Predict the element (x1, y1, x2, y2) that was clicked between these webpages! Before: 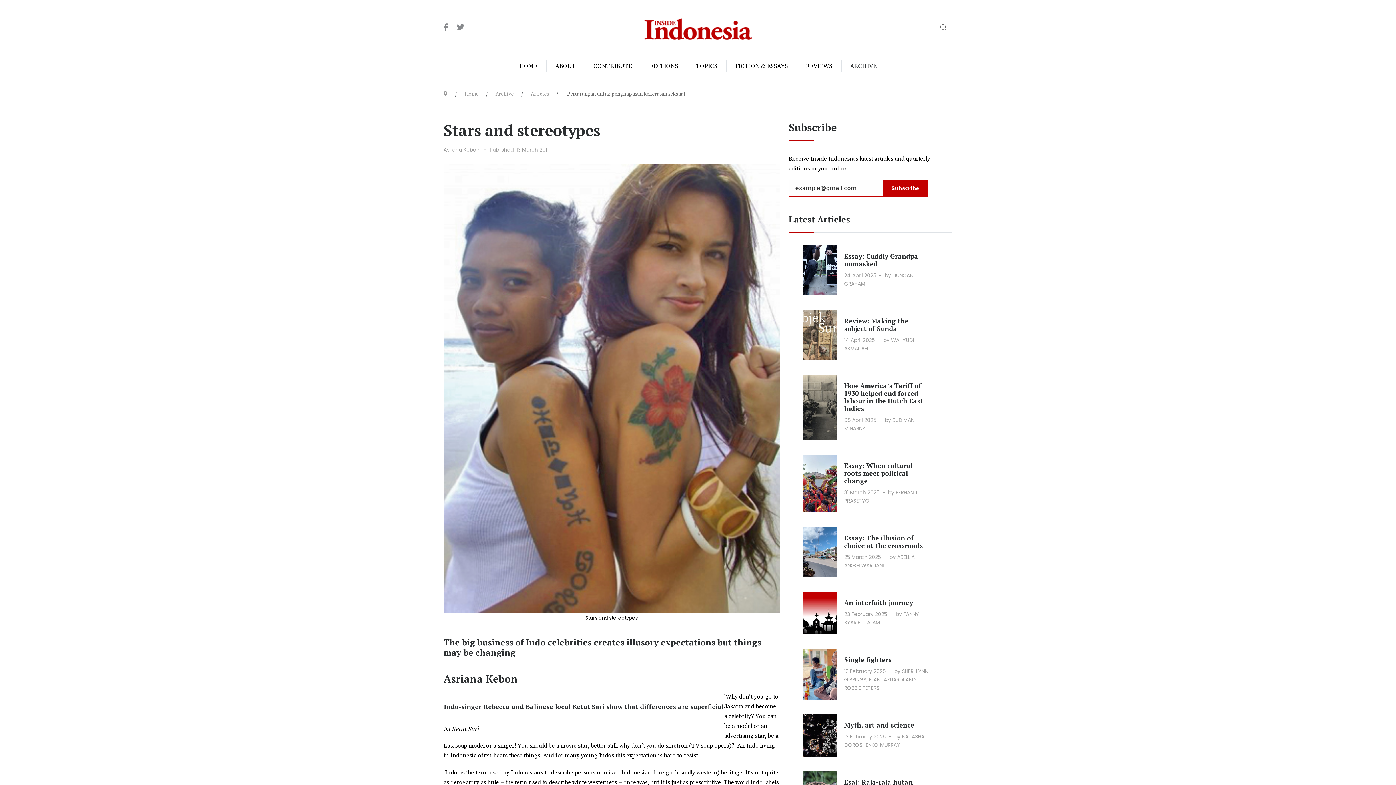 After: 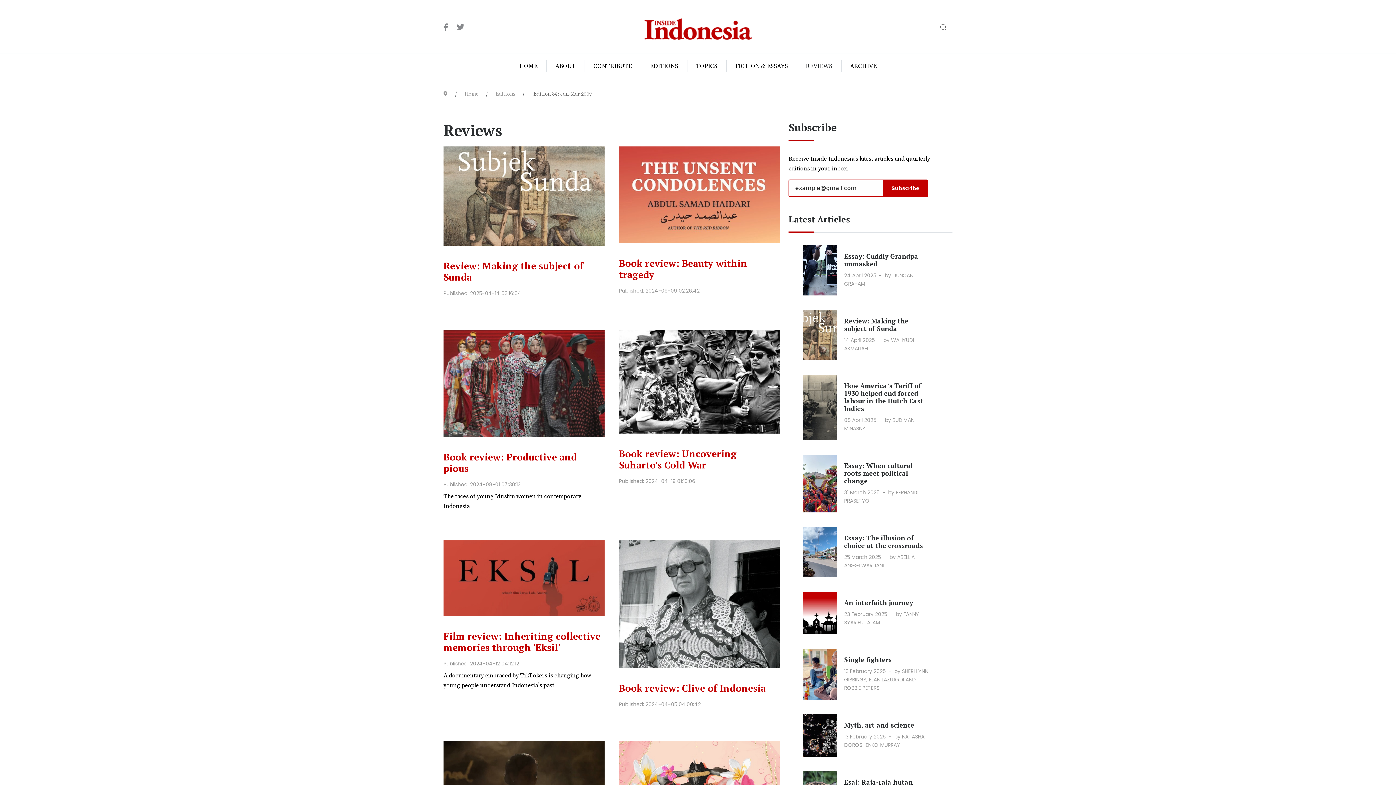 Action: label: REVIEWS bbox: (796, 60, 841, 72)